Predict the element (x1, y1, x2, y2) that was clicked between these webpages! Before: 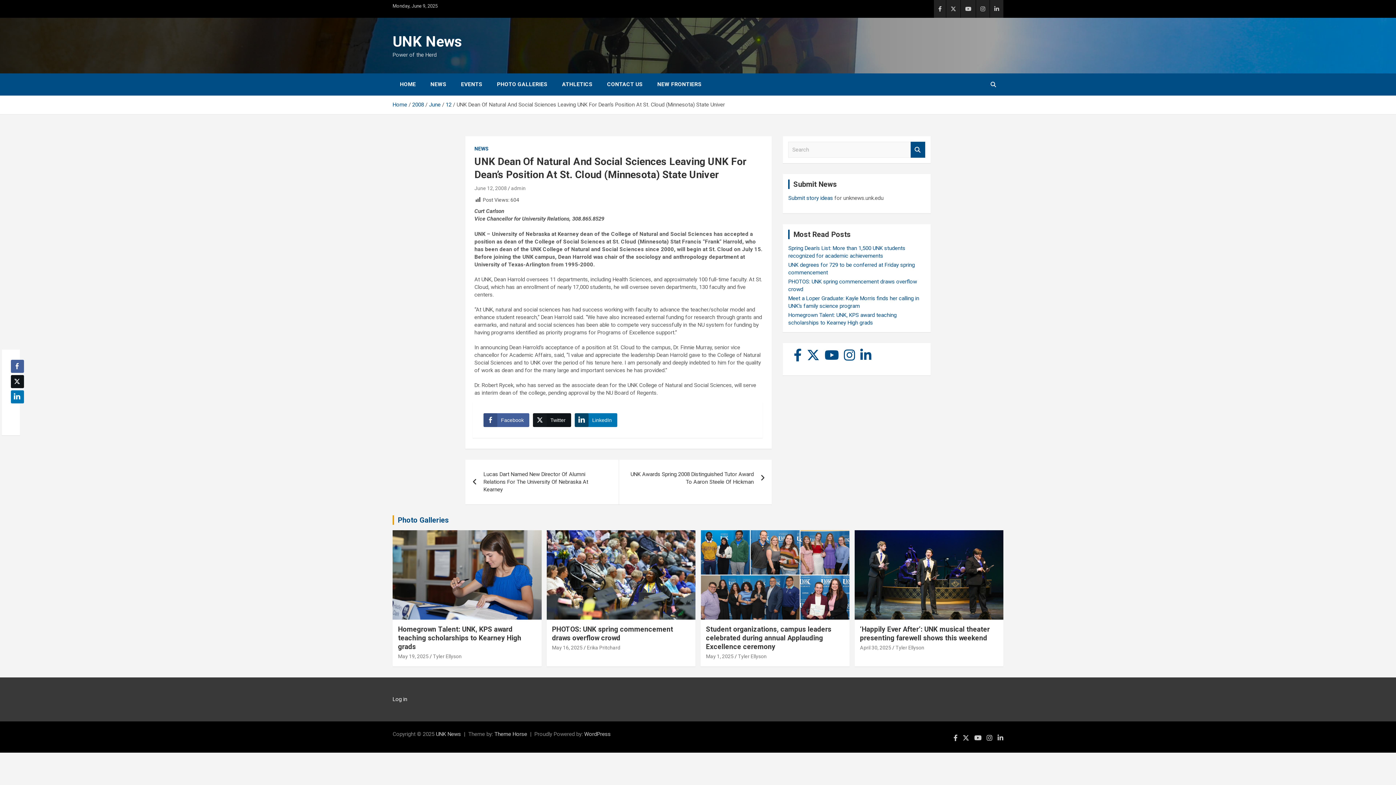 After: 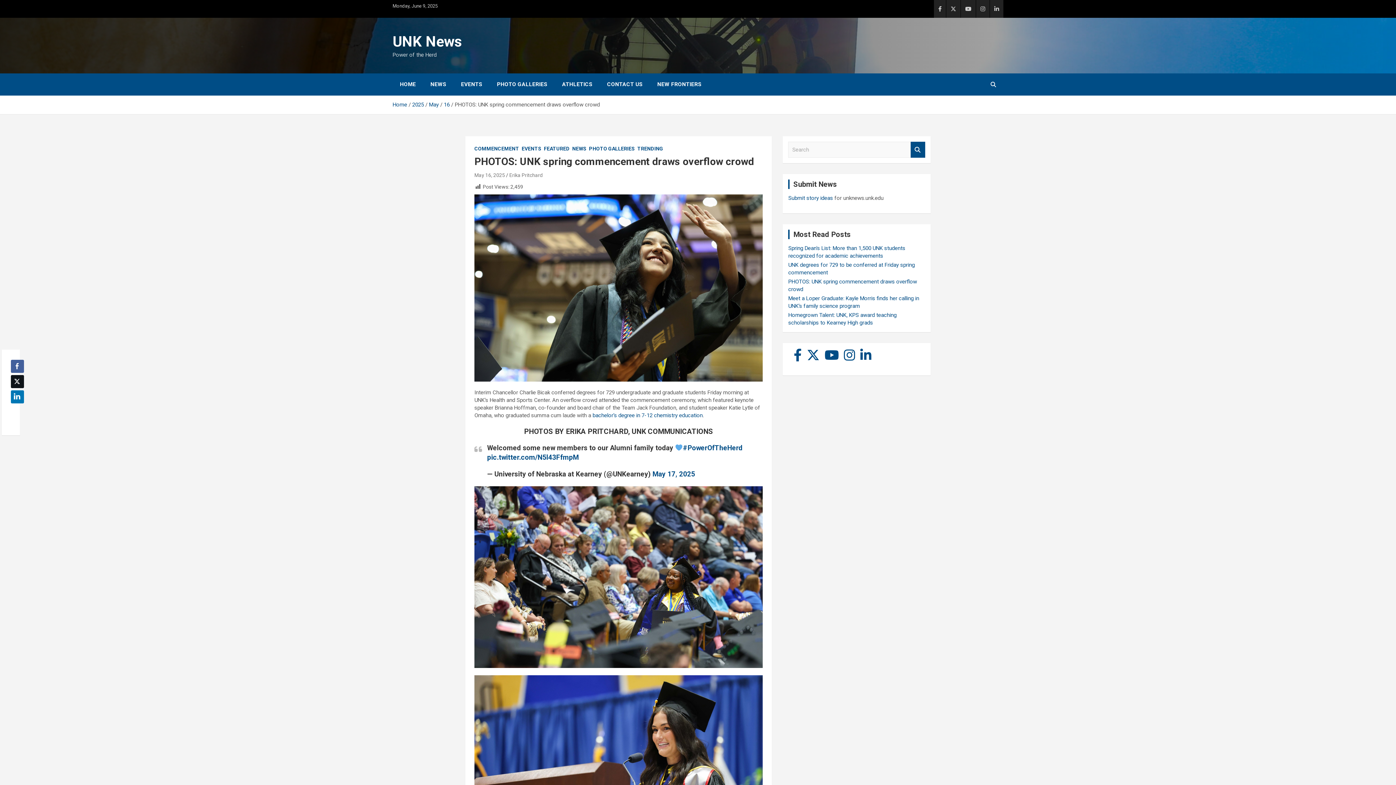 Action: label: PHOTOS: UNK spring commencement draws overflow crowd bbox: (552, 625, 673, 642)